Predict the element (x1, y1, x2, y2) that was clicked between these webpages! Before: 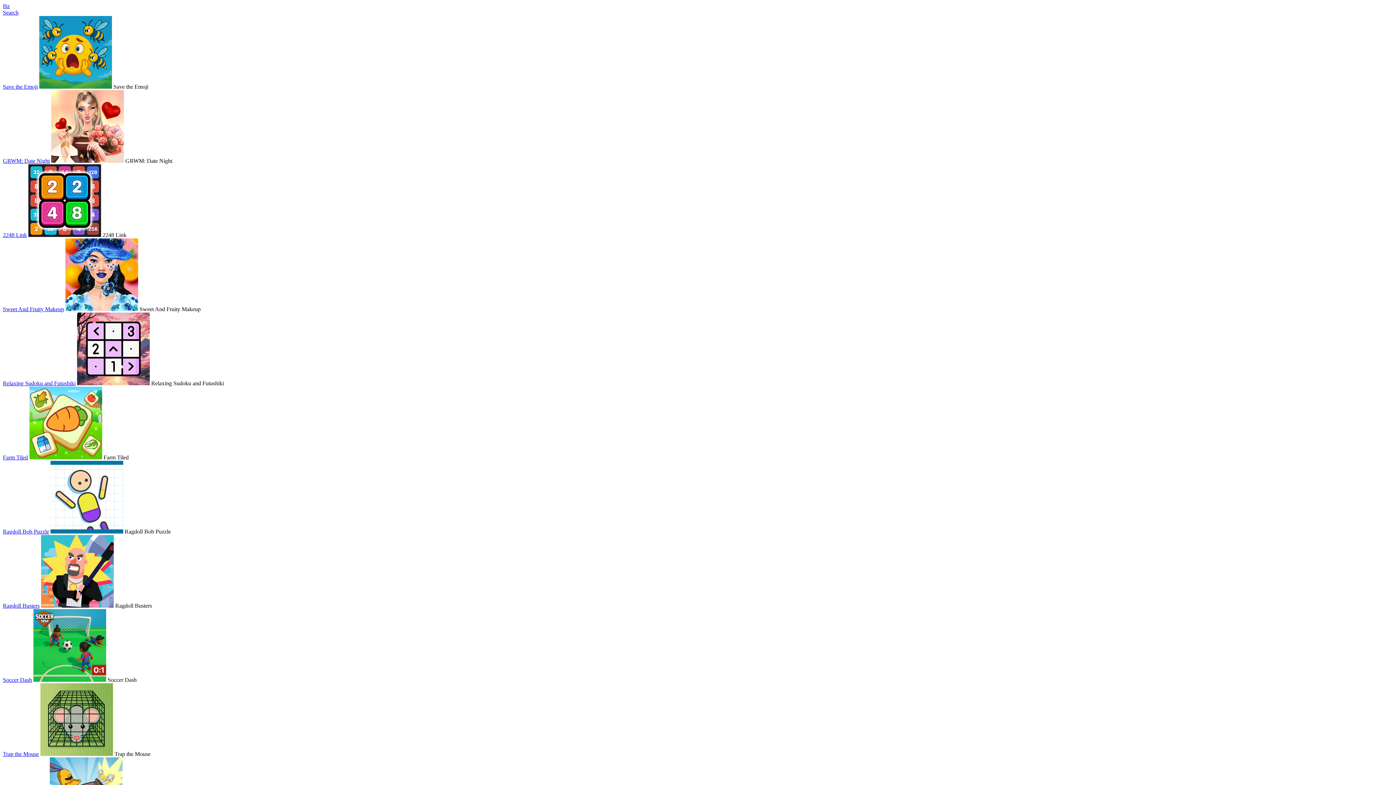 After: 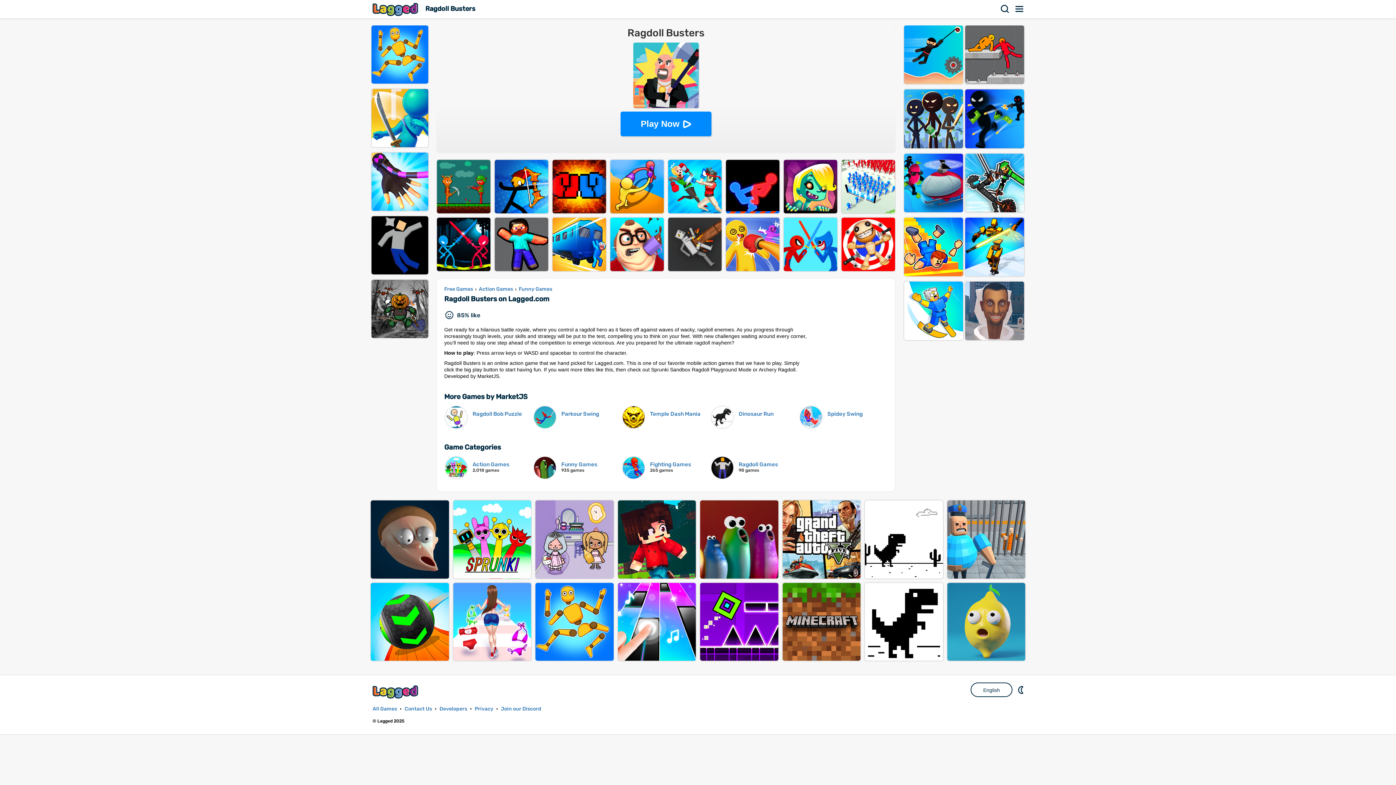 Action: bbox: (2, 602, 39, 609) label: Ragdoll Busters